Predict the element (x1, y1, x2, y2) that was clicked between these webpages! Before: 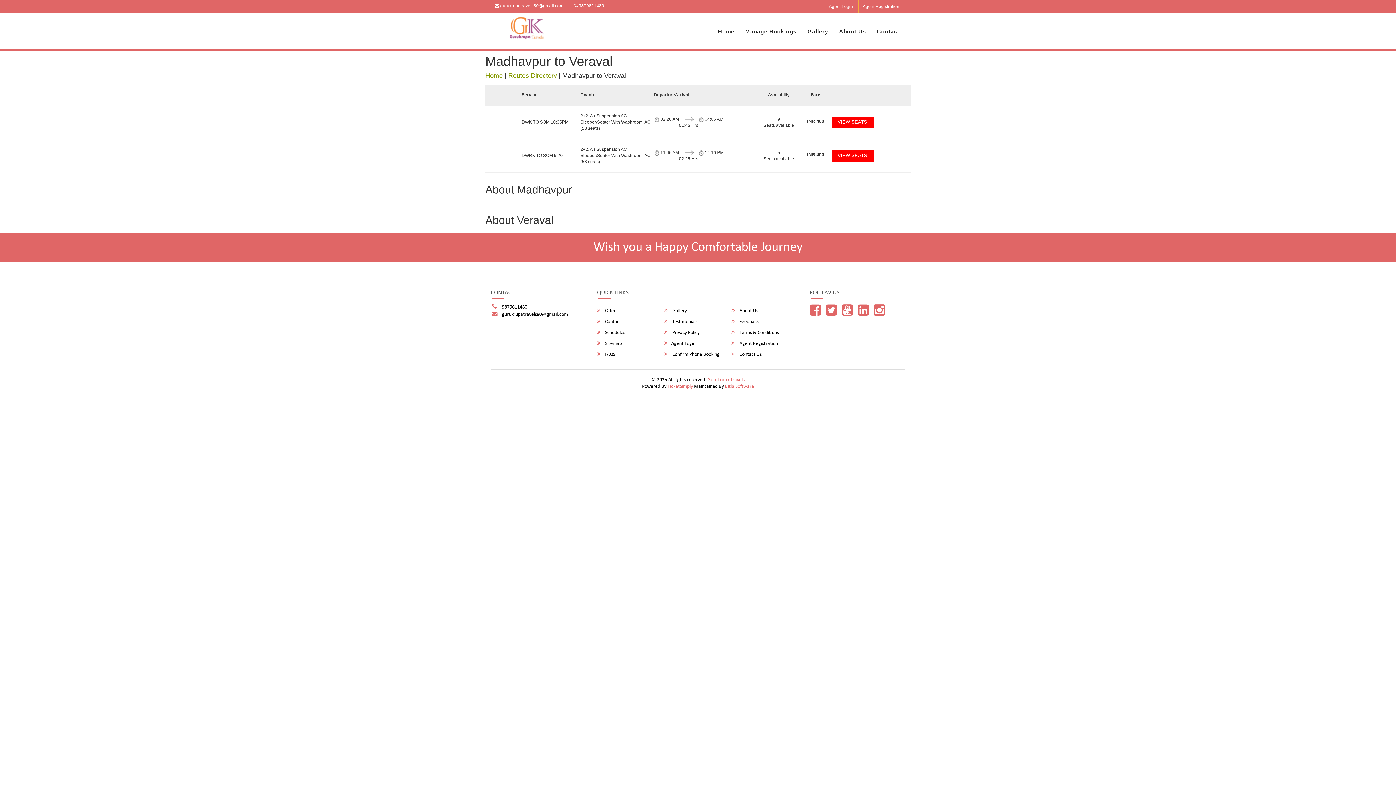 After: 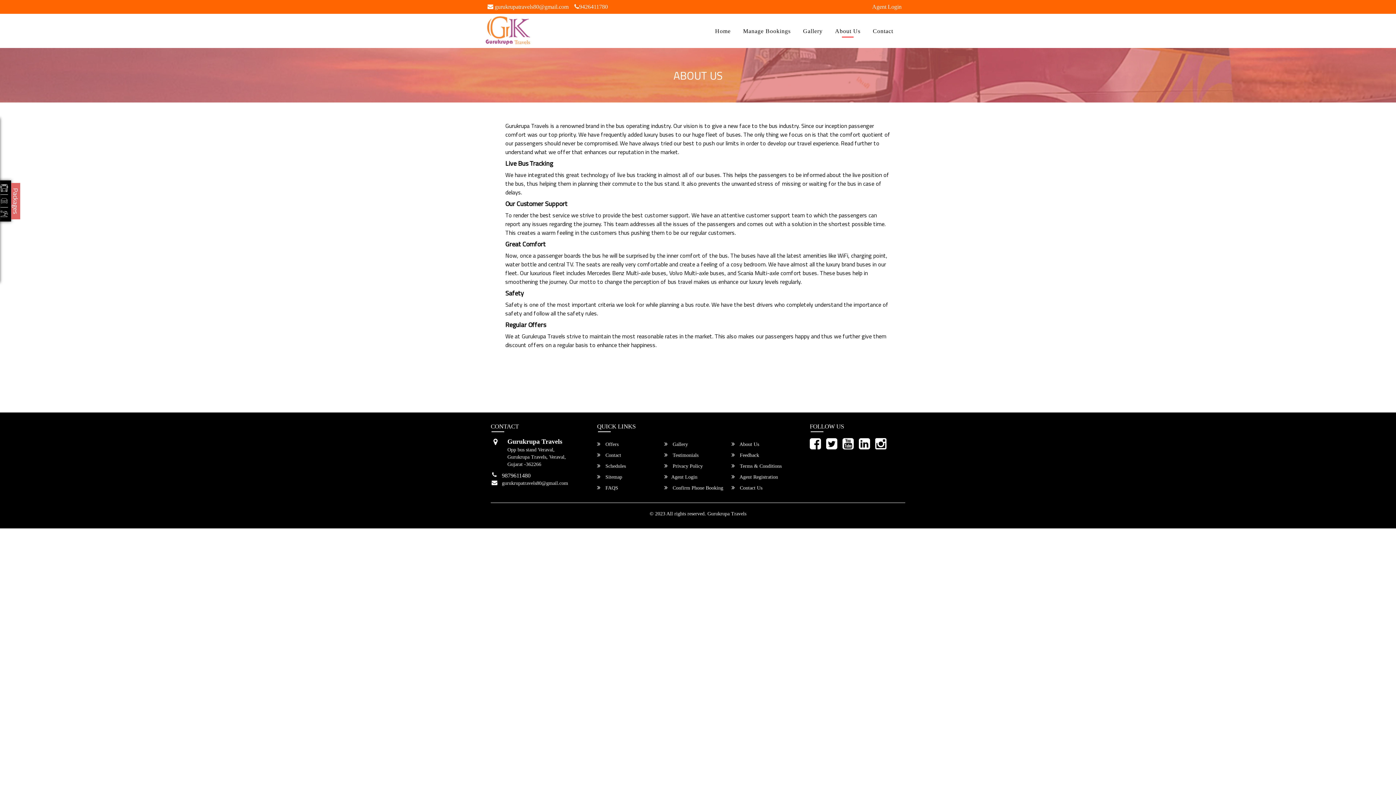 Action: bbox: (839, 28, 866, 35) label: About Us